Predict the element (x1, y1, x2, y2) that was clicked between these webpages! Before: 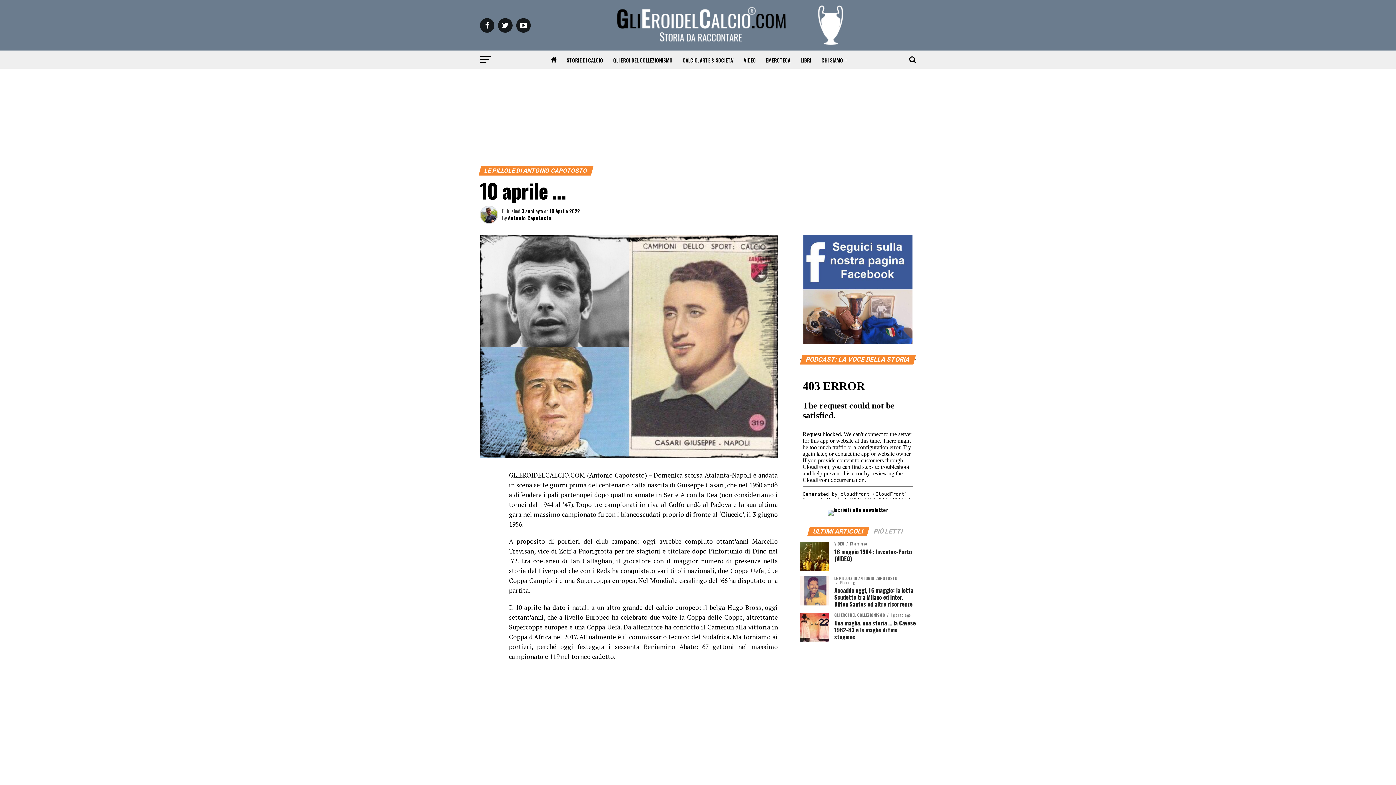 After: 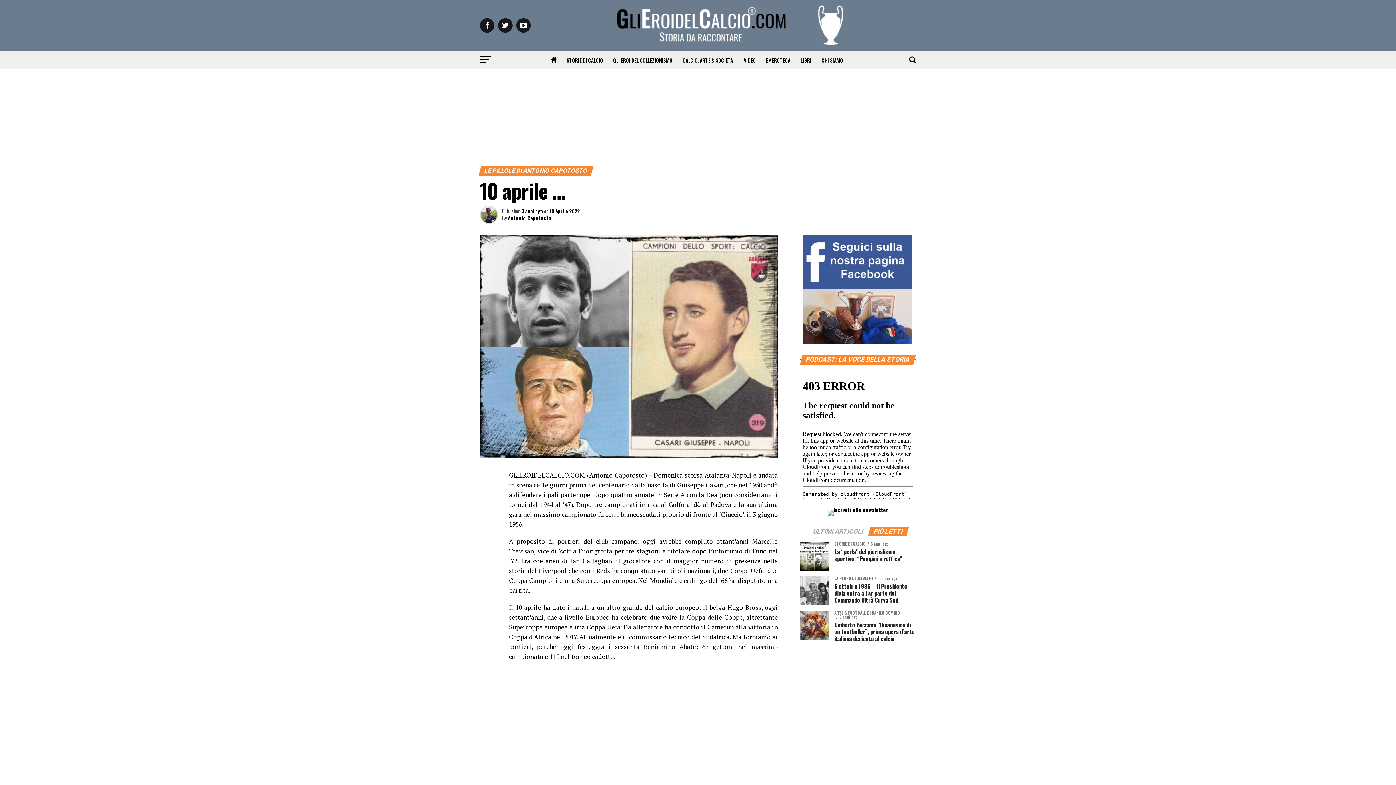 Action: bbox: (869, 527, 907, 535) label: PIÙ LETTI